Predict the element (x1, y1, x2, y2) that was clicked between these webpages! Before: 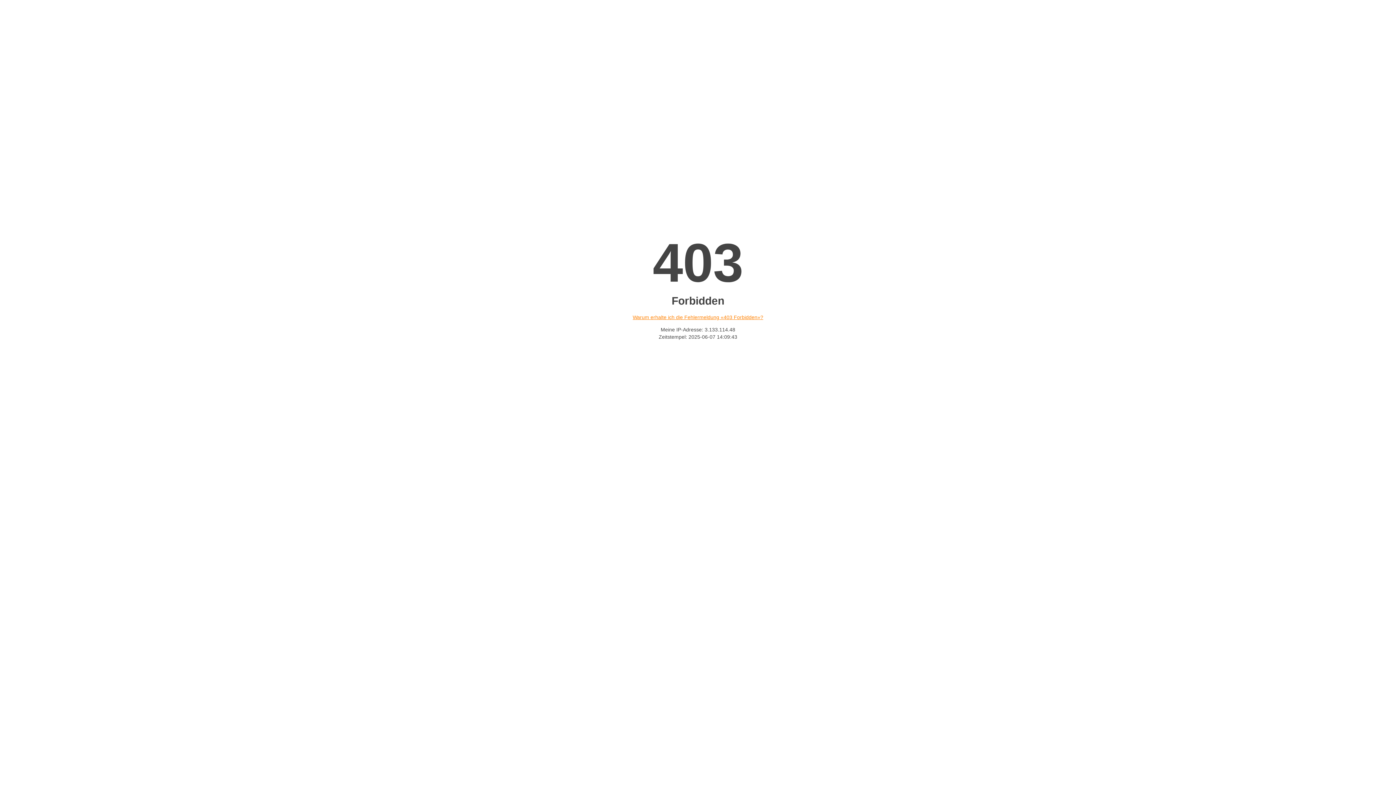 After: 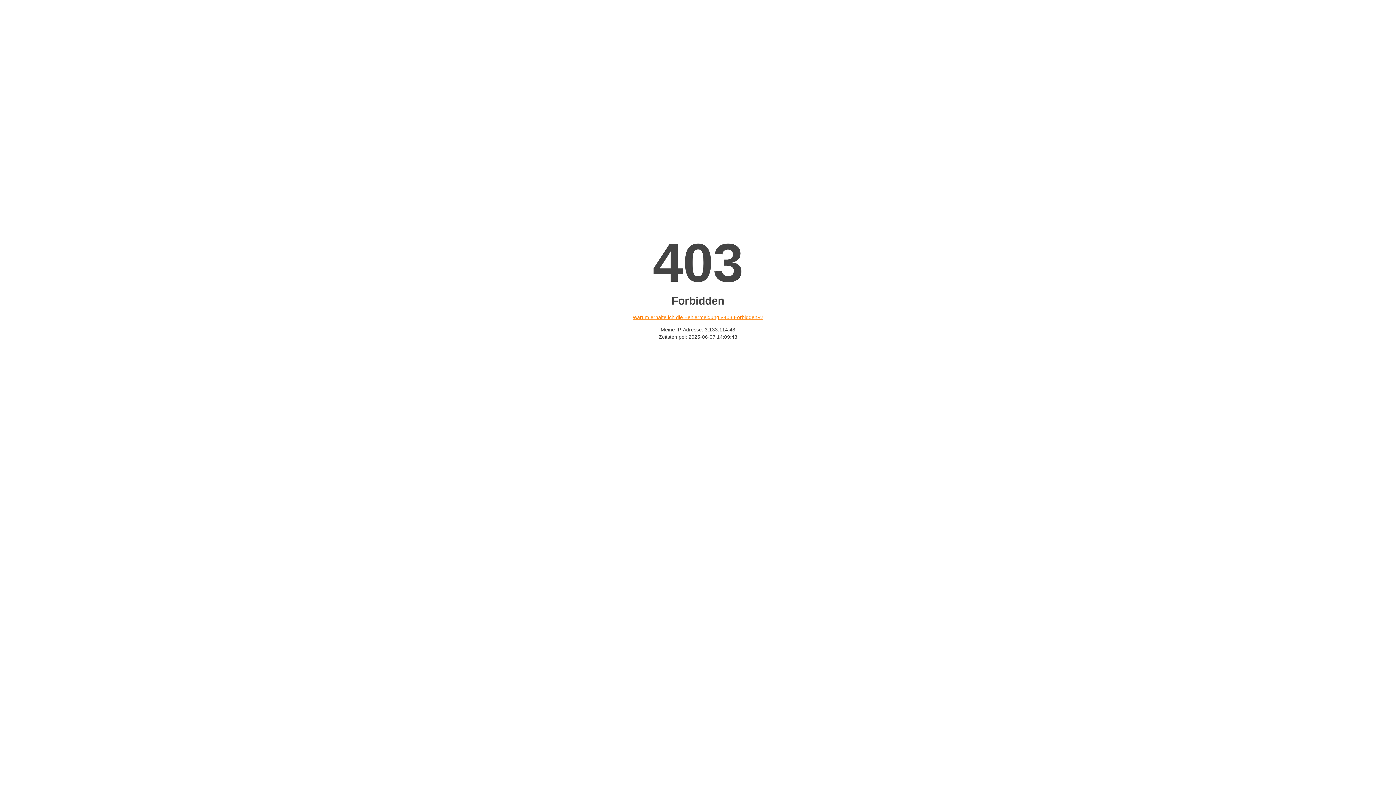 Action: label: Warum erhalte ich die Fehlermeldung «403 Forbidden»? bbox: (632, 314, 763, 320)